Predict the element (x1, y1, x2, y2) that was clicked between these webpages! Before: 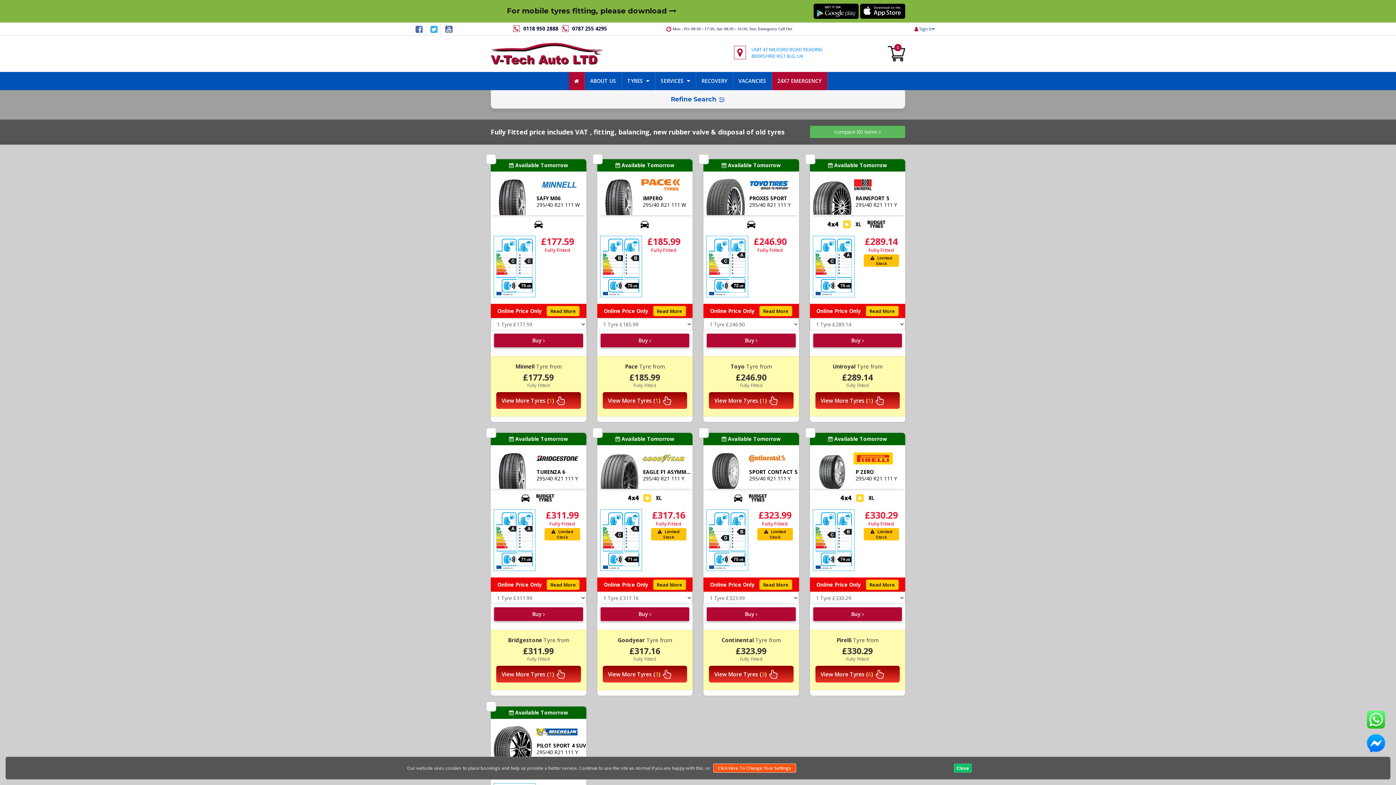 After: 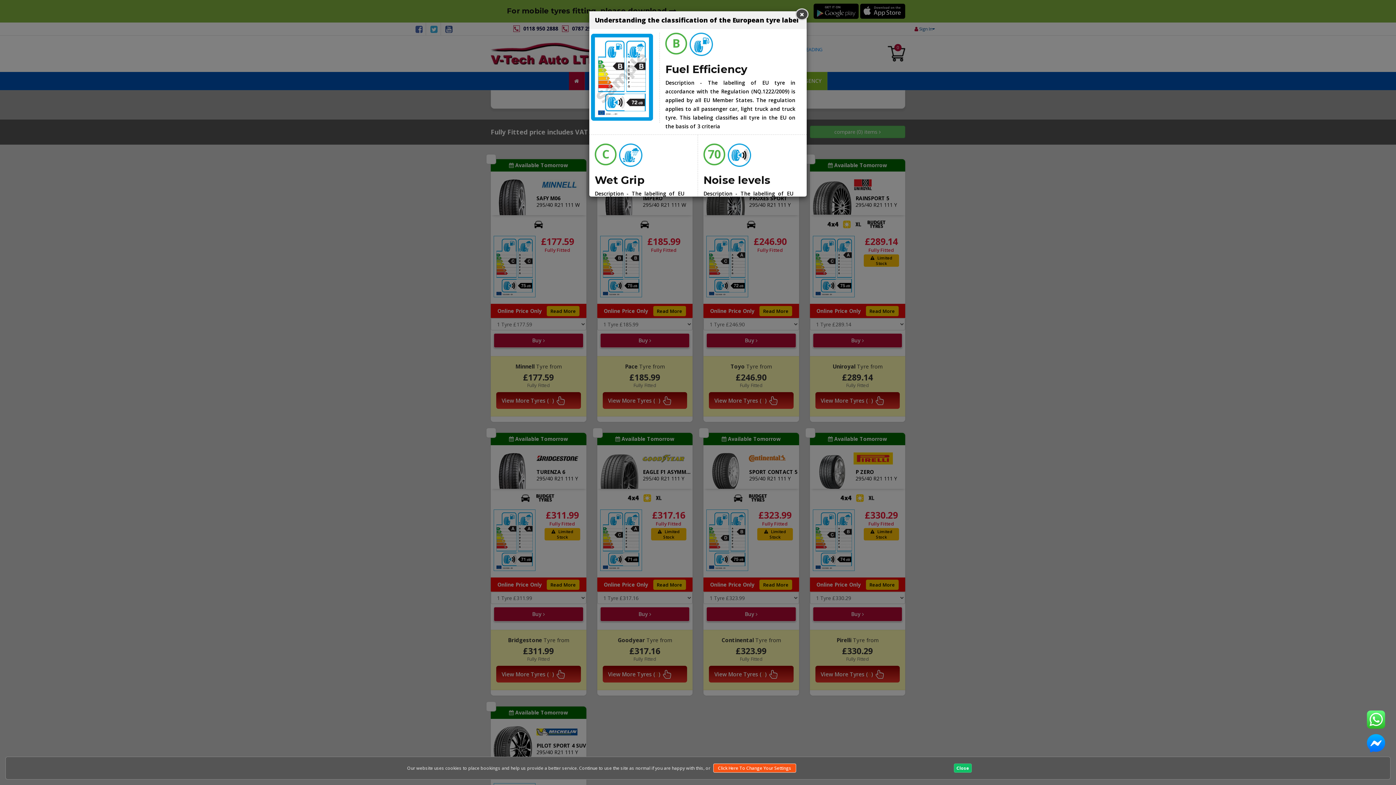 Action: bbox: (812, 235, 854, 297)